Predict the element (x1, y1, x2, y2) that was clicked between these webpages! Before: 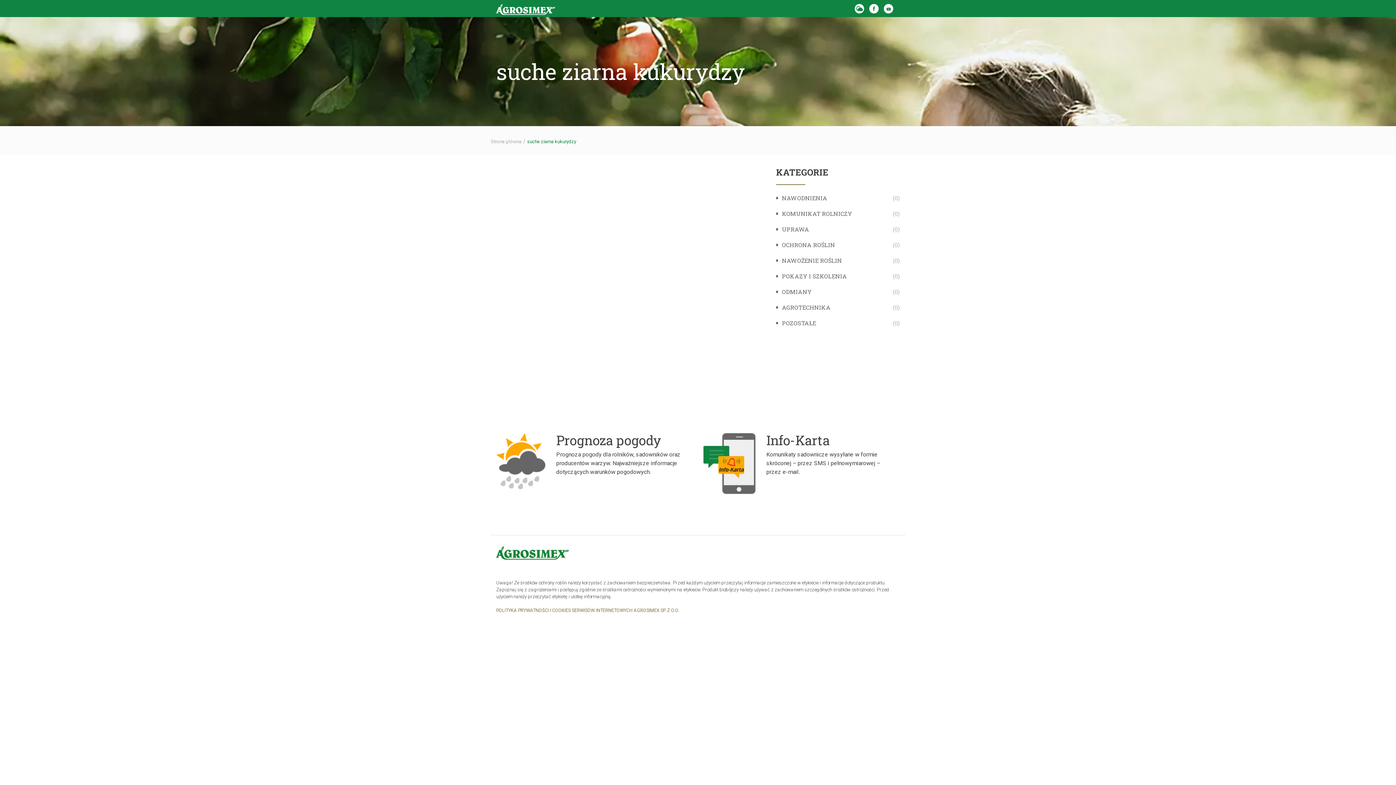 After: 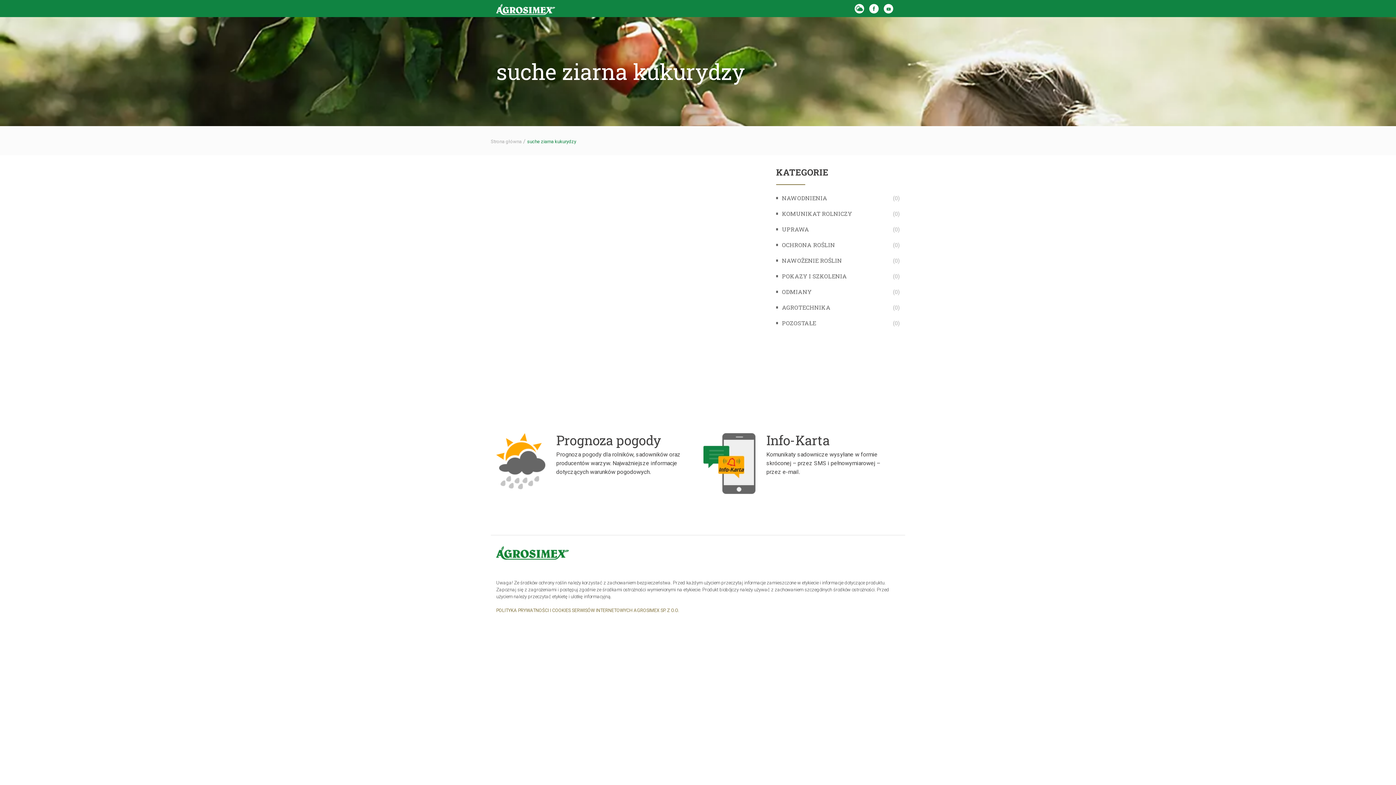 Action: bbox: (703, 433, 900, 476) label: Info-Karta

Komunikaty sadownicze wysyłane w formie skróconej – przez SMS i pełnowymiarowej – przez e-mail.